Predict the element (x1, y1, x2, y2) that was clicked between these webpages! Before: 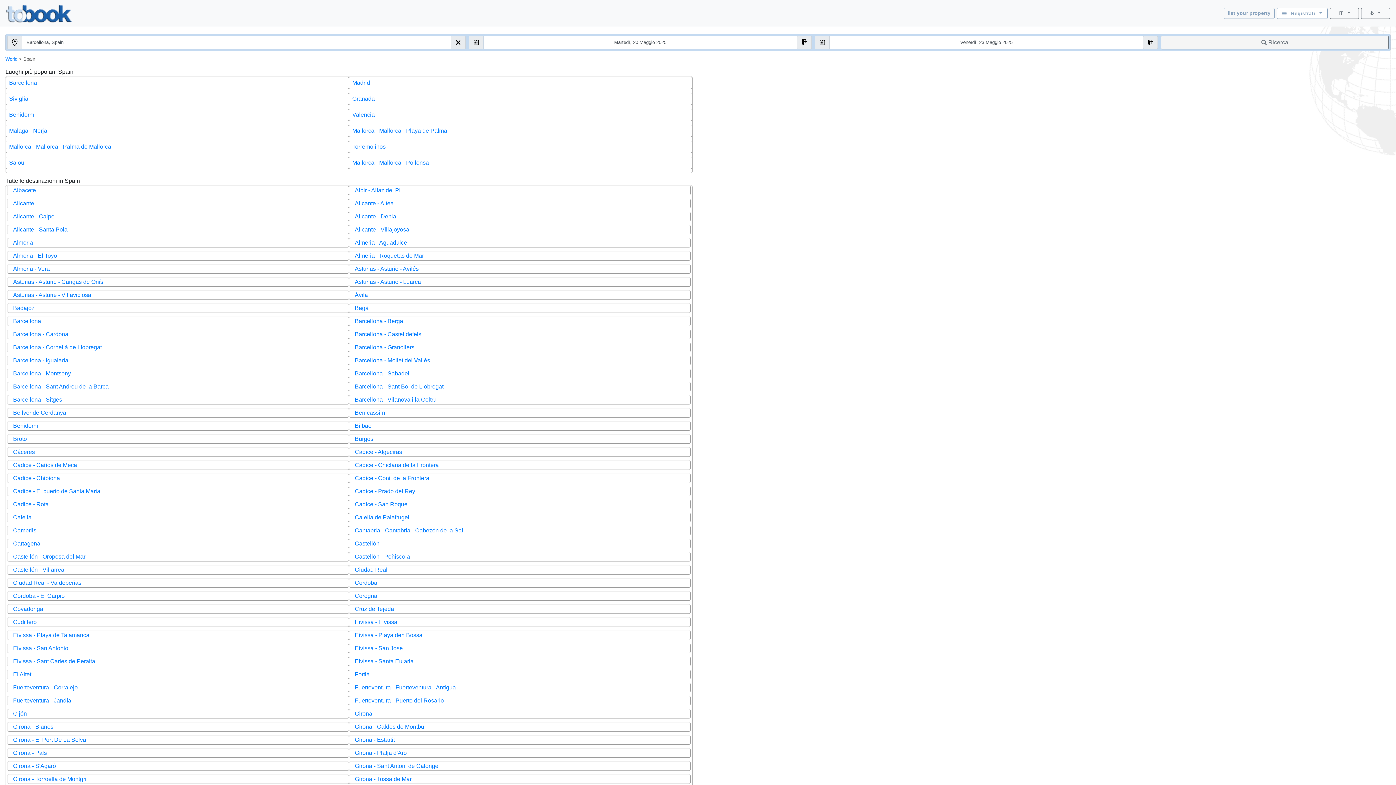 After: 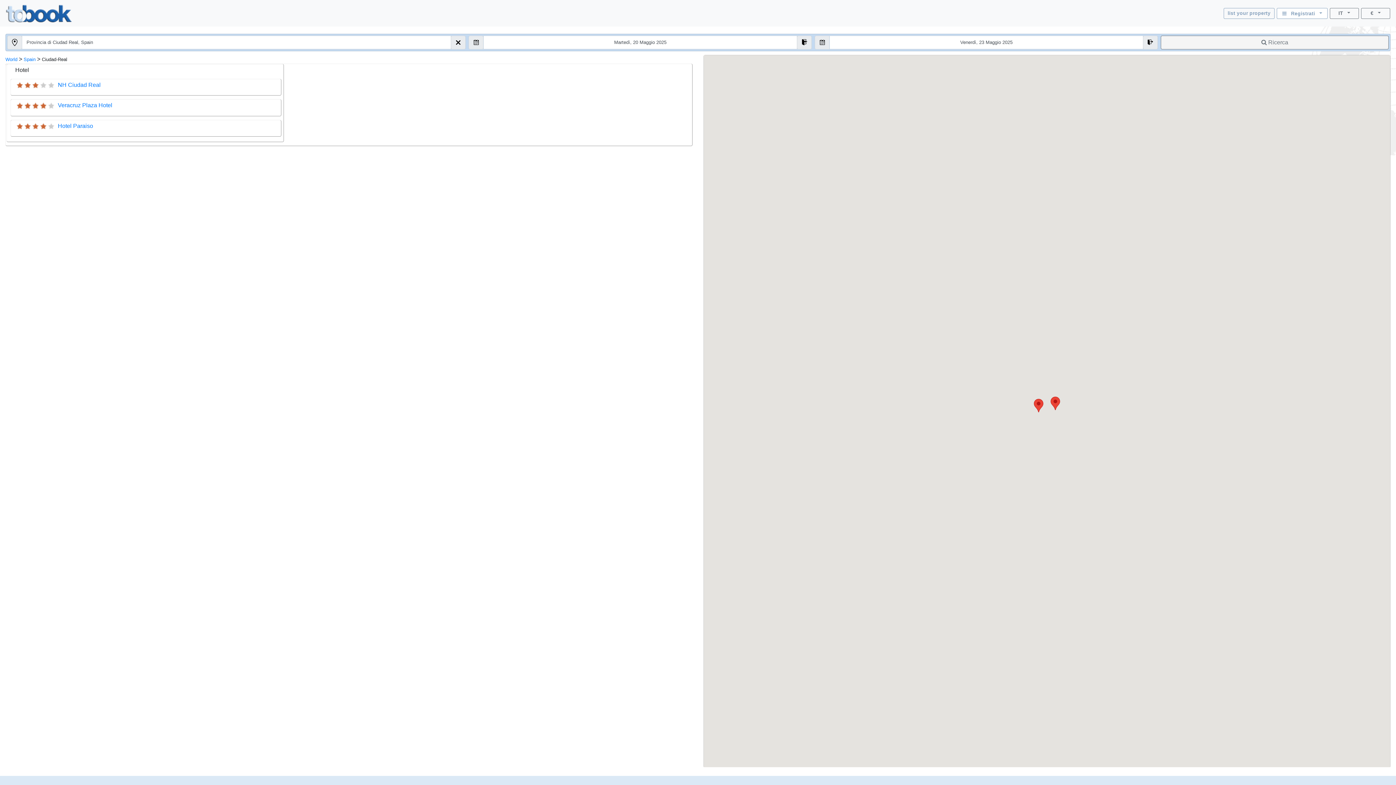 Action: label: Ciudad Real bbox: (354, 565, 387, 574)